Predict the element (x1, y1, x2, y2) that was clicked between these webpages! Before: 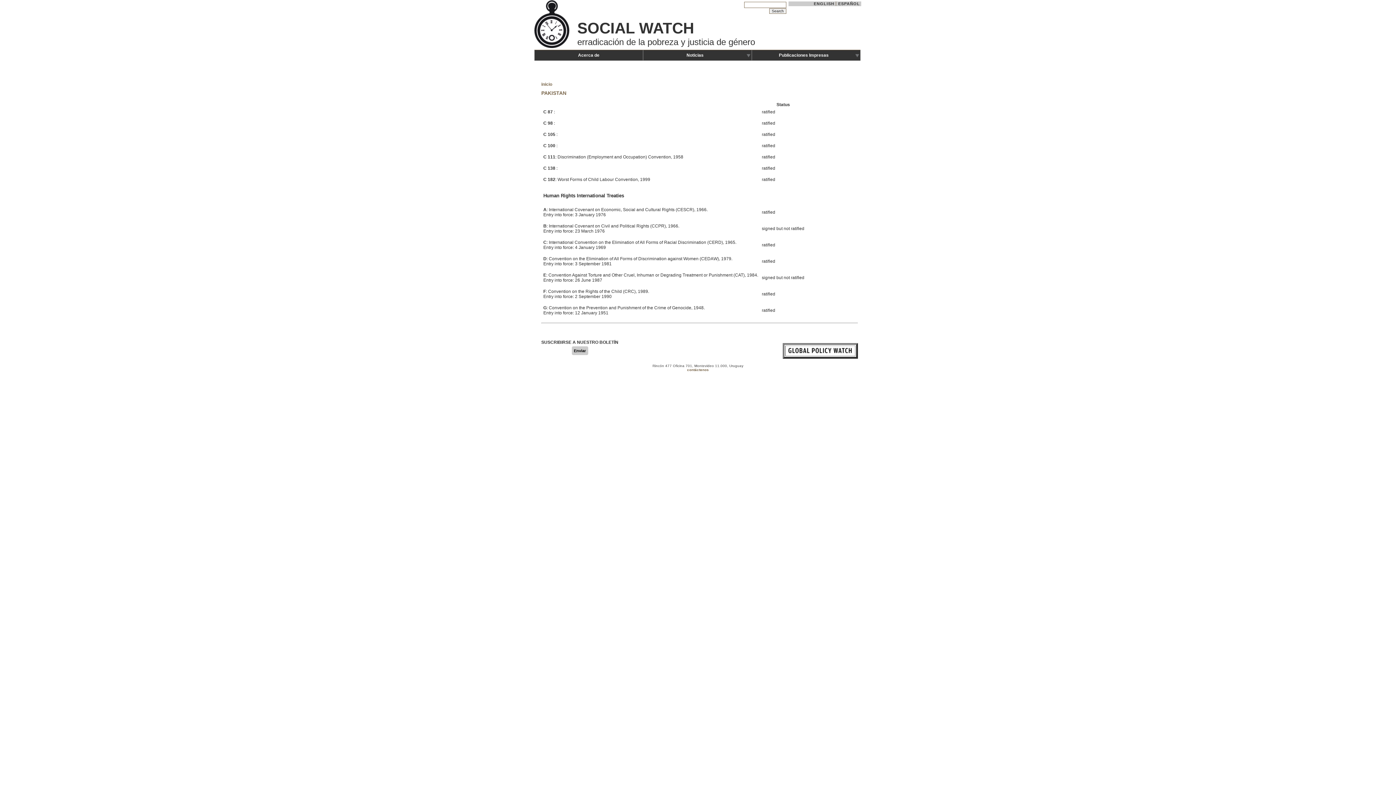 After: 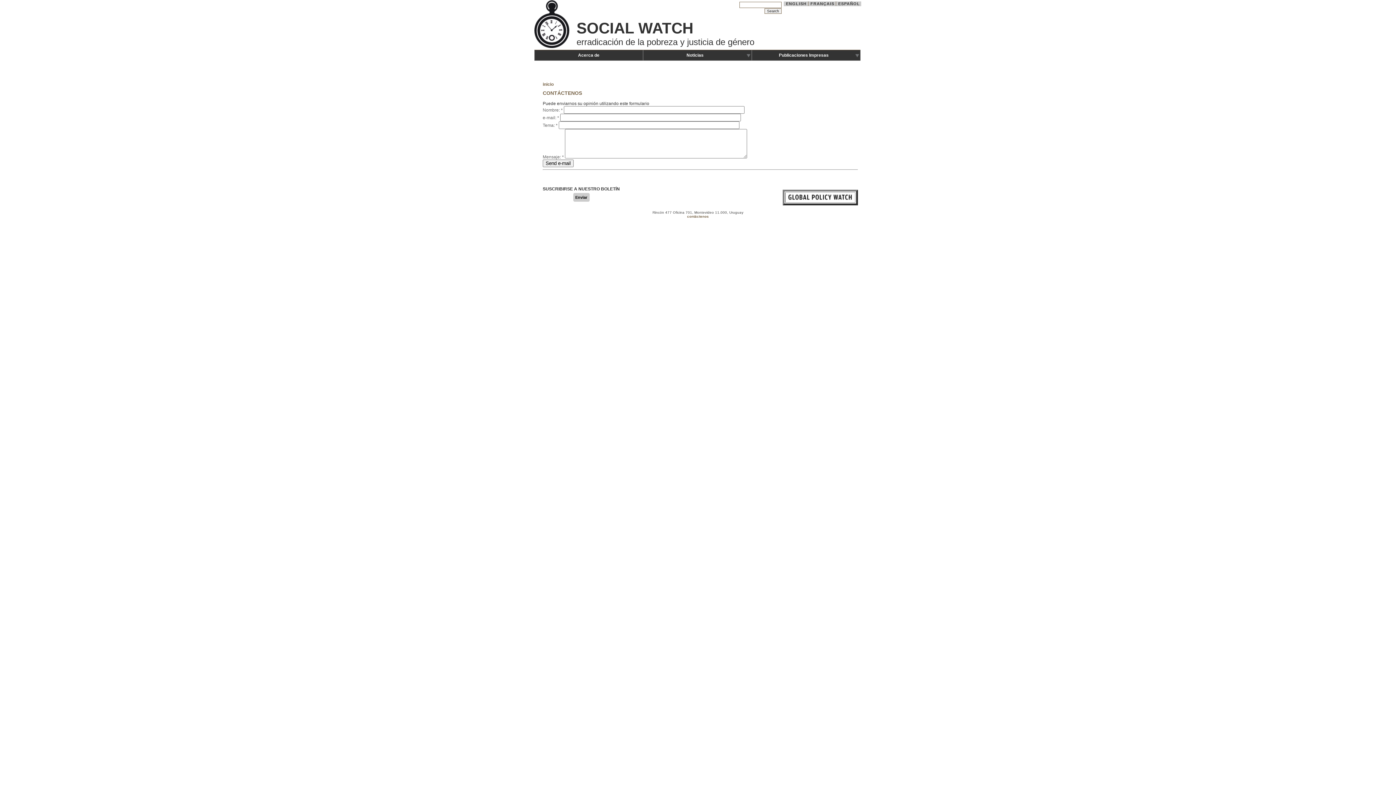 Action: label: contáctenos bbox: (687, 368, 709, 372)